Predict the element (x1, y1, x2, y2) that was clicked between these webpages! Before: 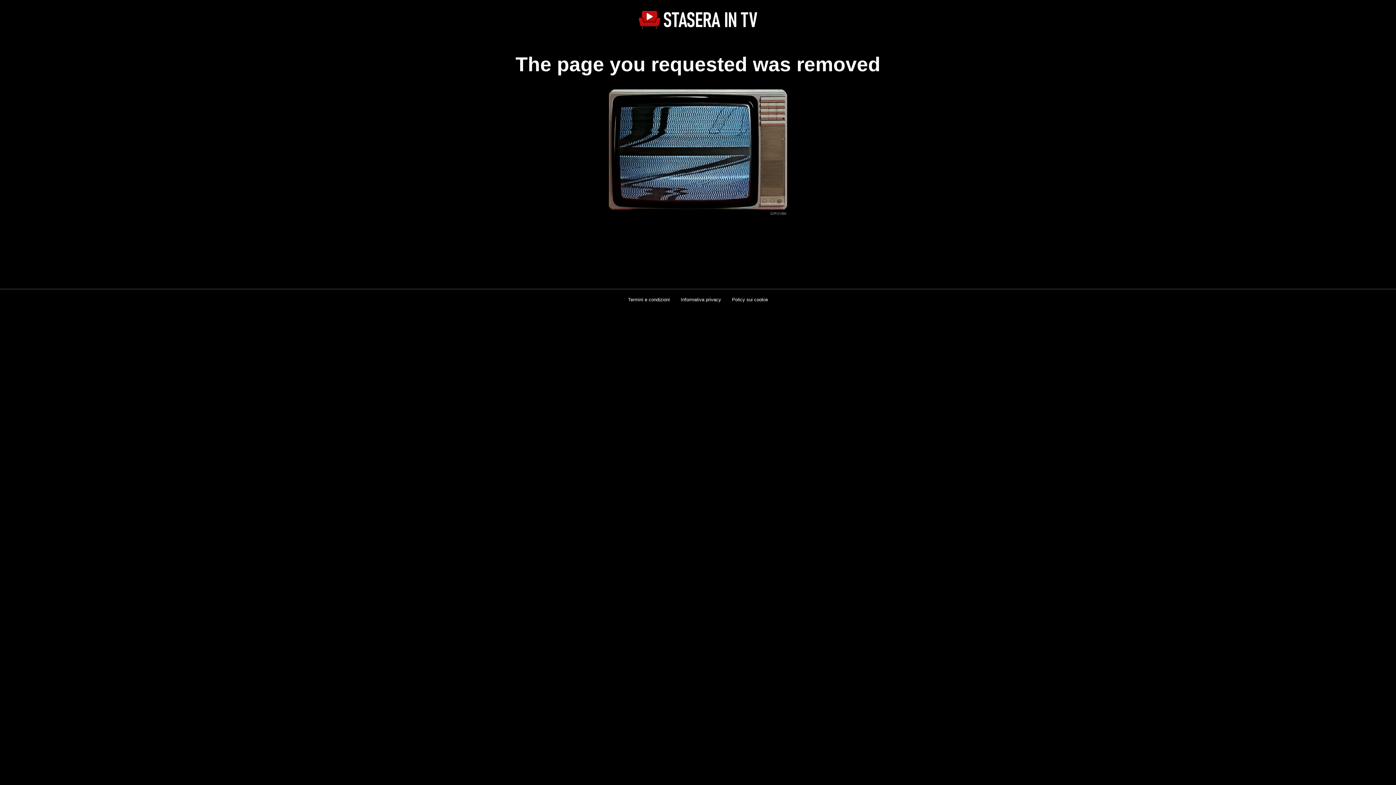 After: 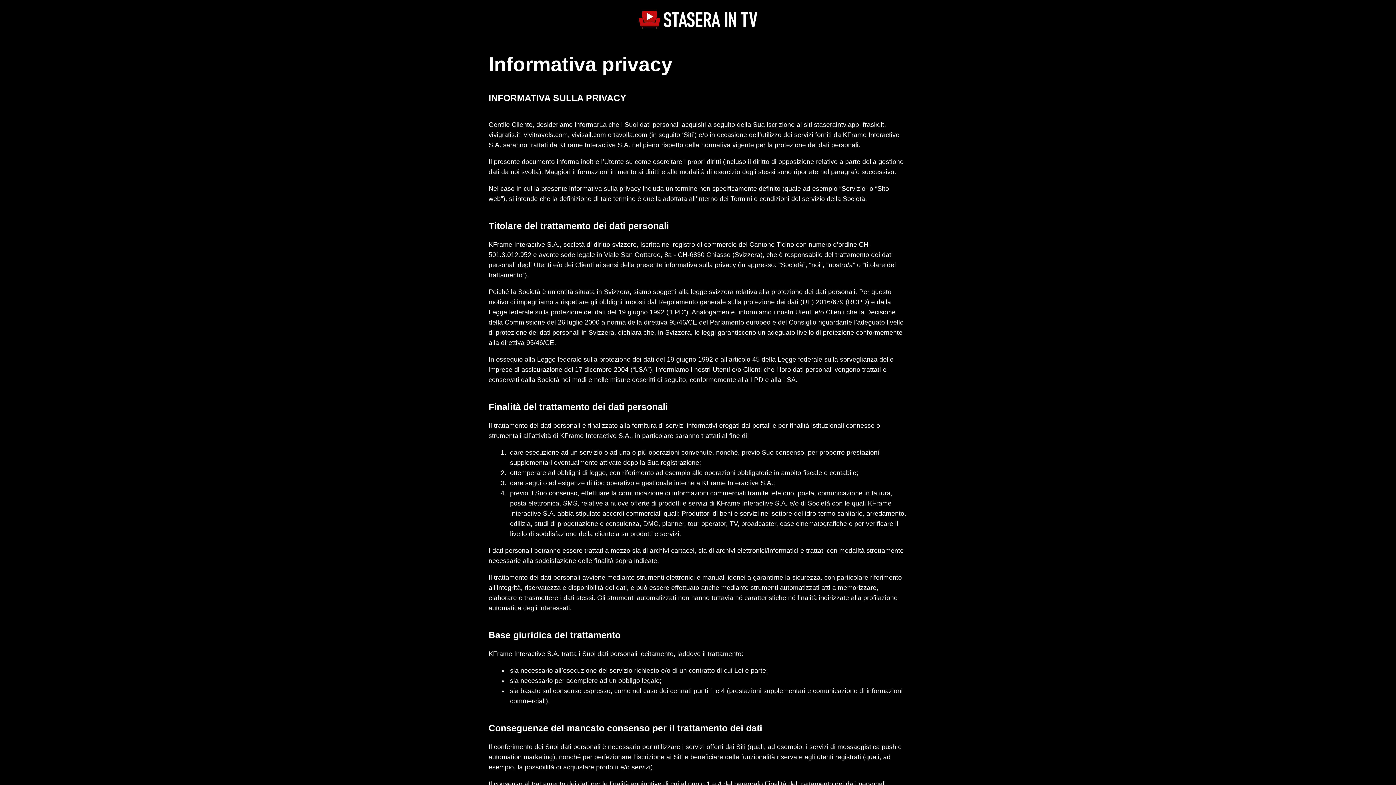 Action: label: Informativa privacy bbox: (675, 294, 726, 305)